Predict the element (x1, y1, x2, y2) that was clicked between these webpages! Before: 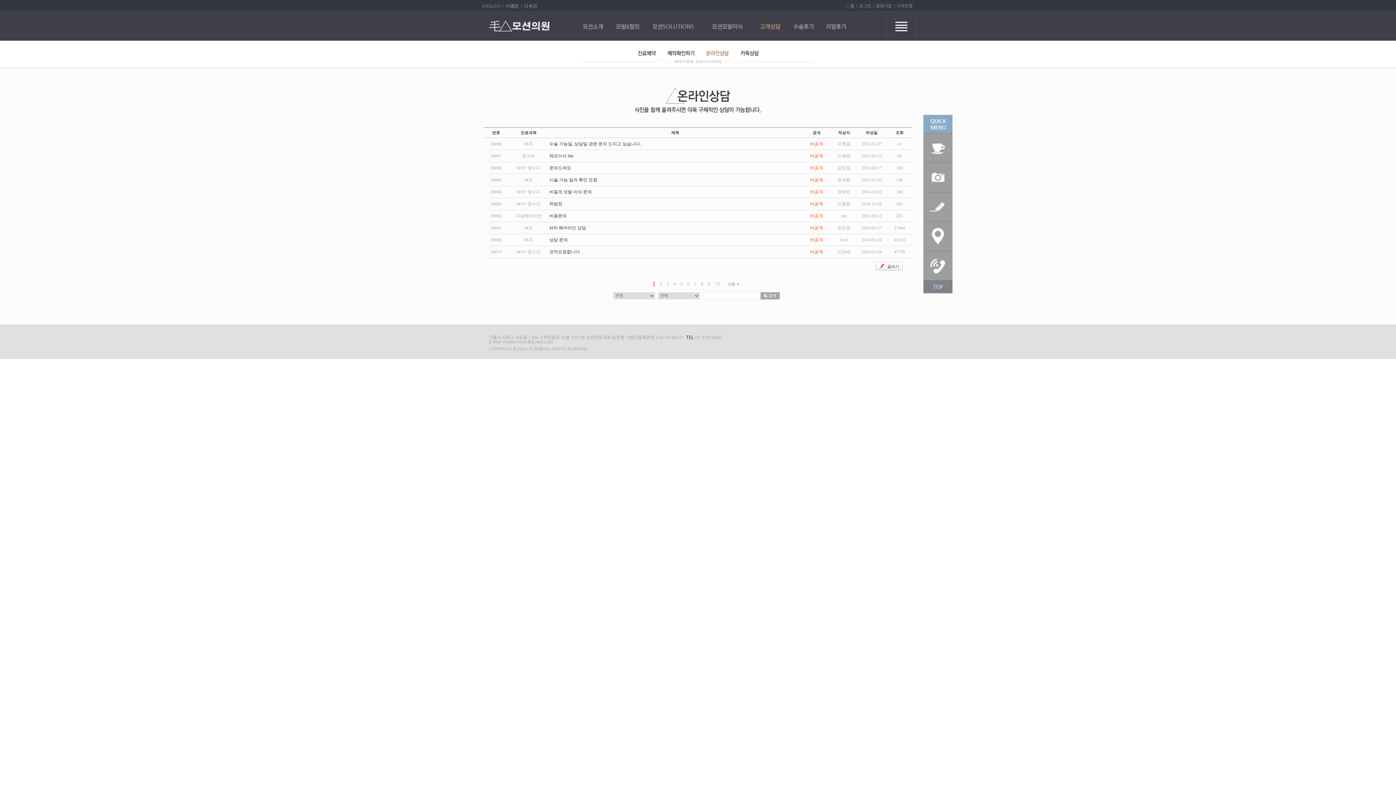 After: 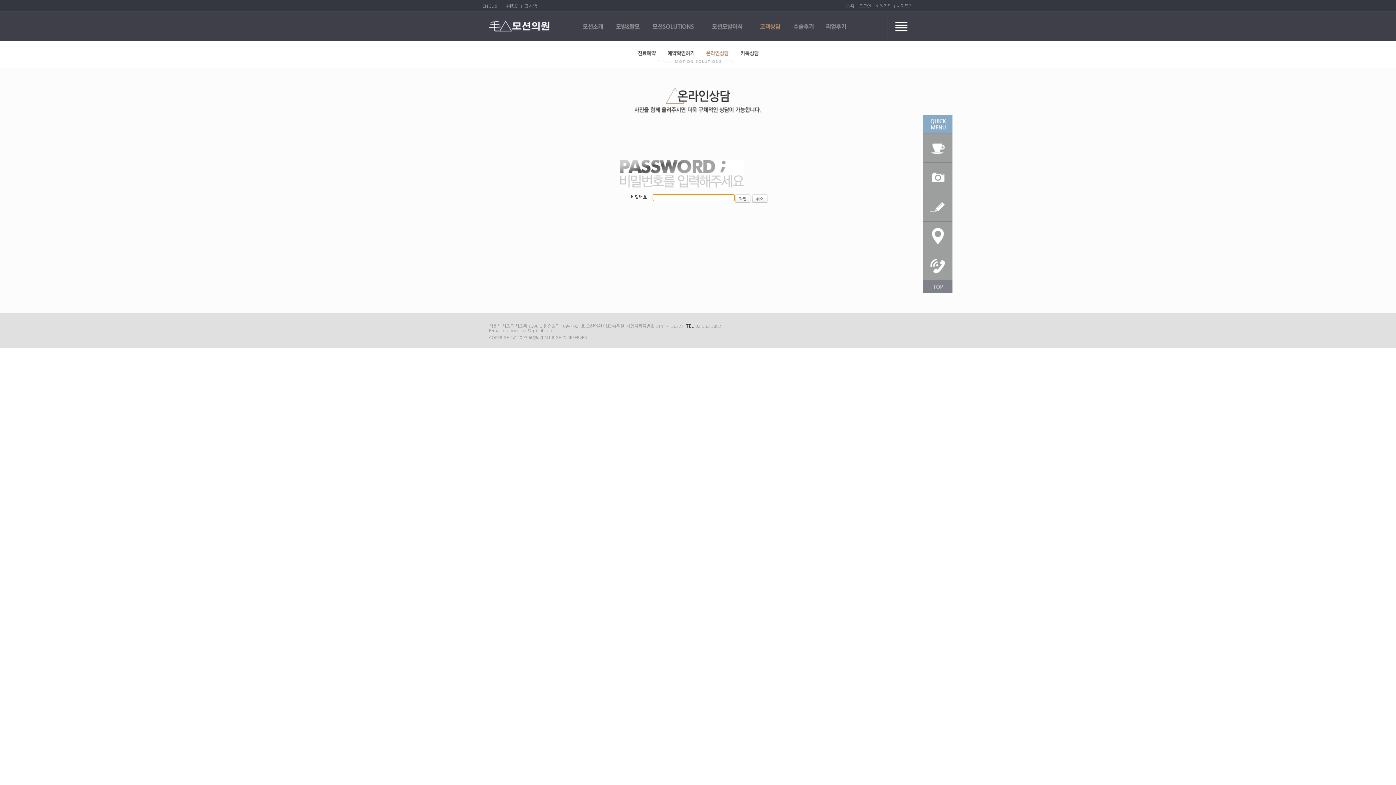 Action: label: 시술 가능 일자 확인 요청 bbox: (549, 177, 597, 182)